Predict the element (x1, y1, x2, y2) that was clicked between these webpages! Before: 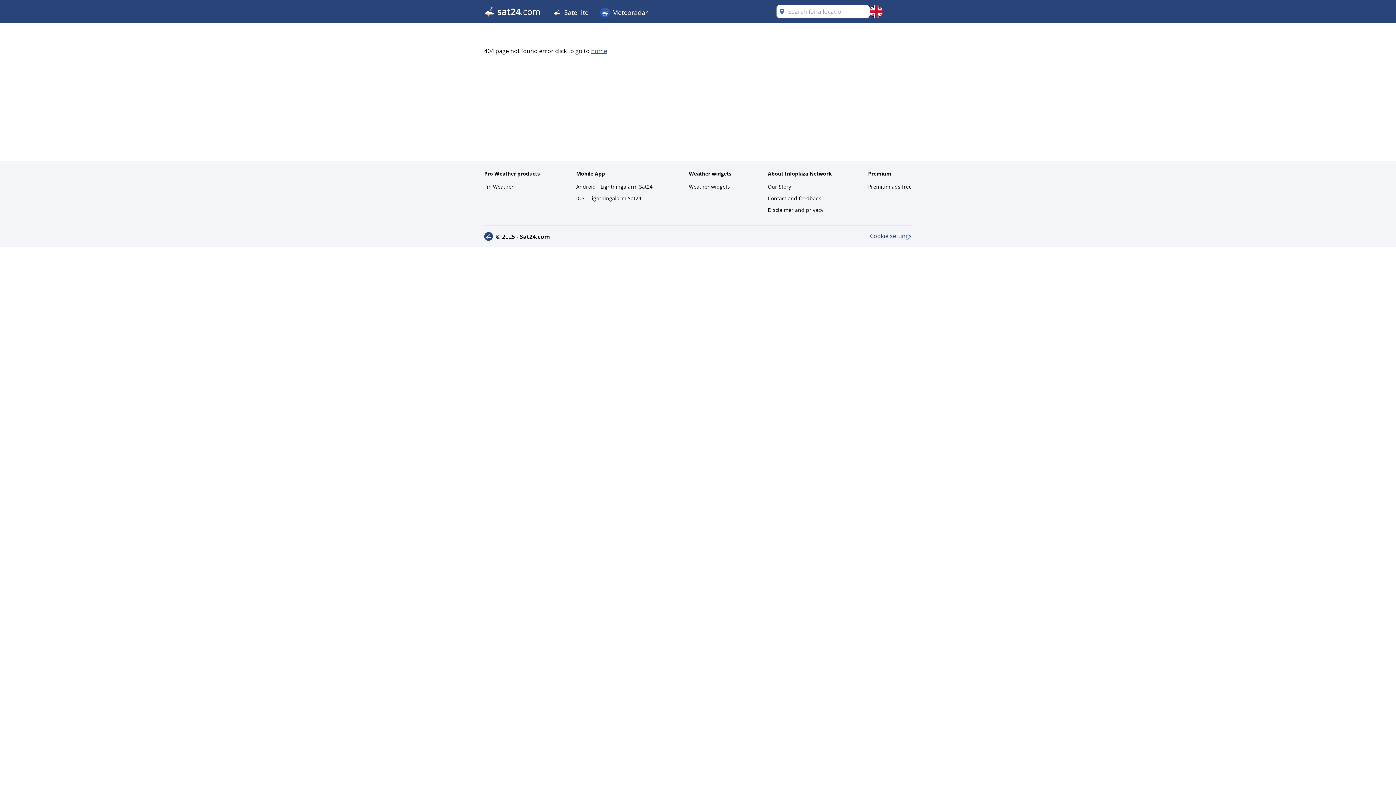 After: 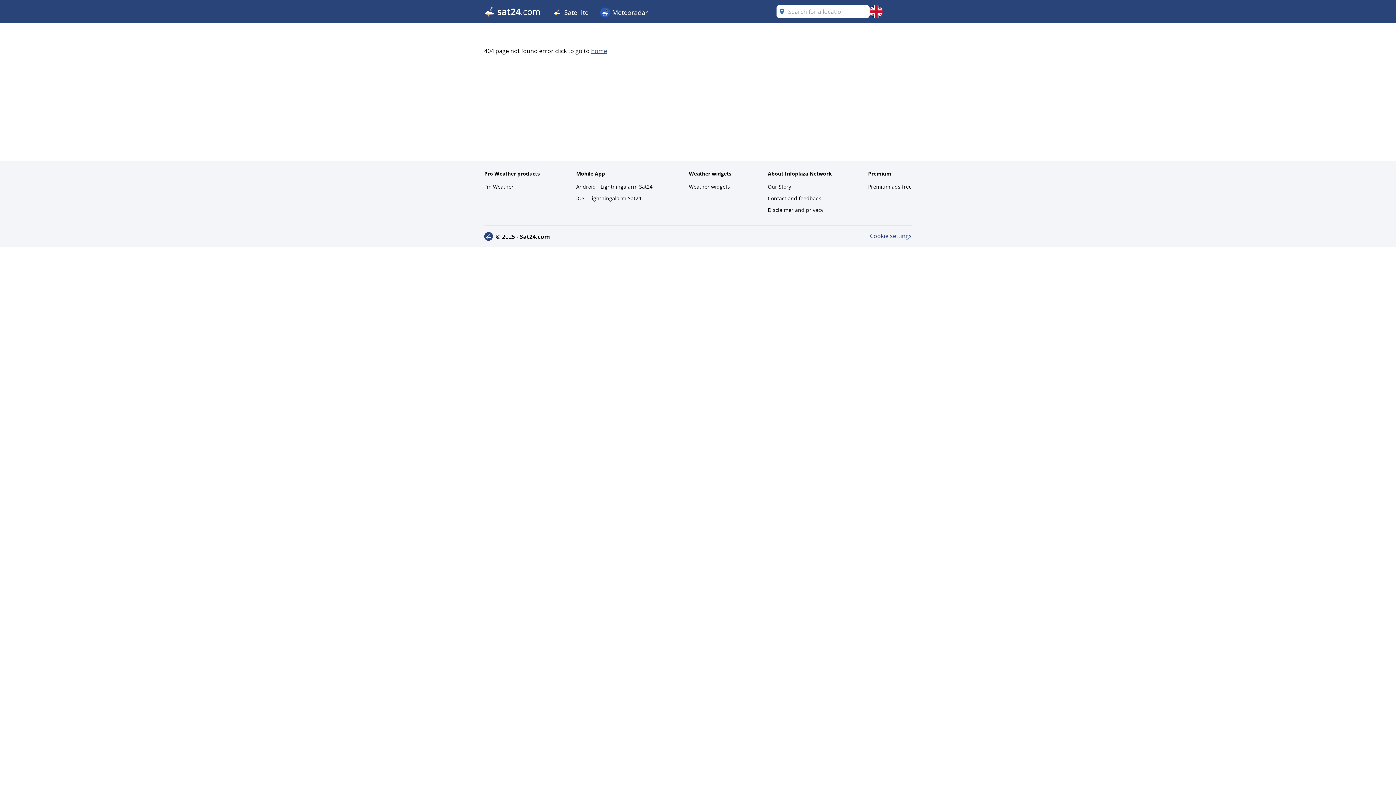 Action: bbox: (576, 193, 652, 203) label: iOS - Lightningalarm Sat24